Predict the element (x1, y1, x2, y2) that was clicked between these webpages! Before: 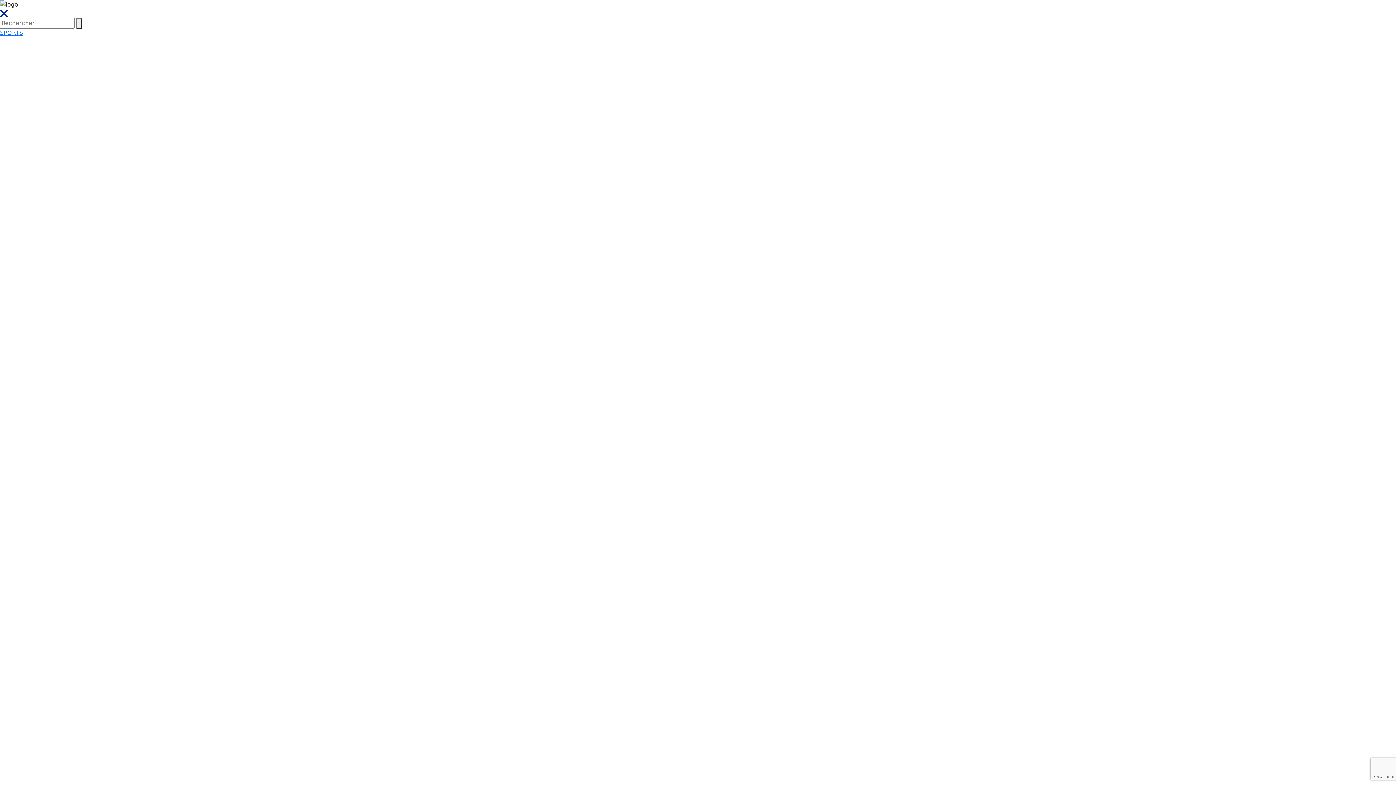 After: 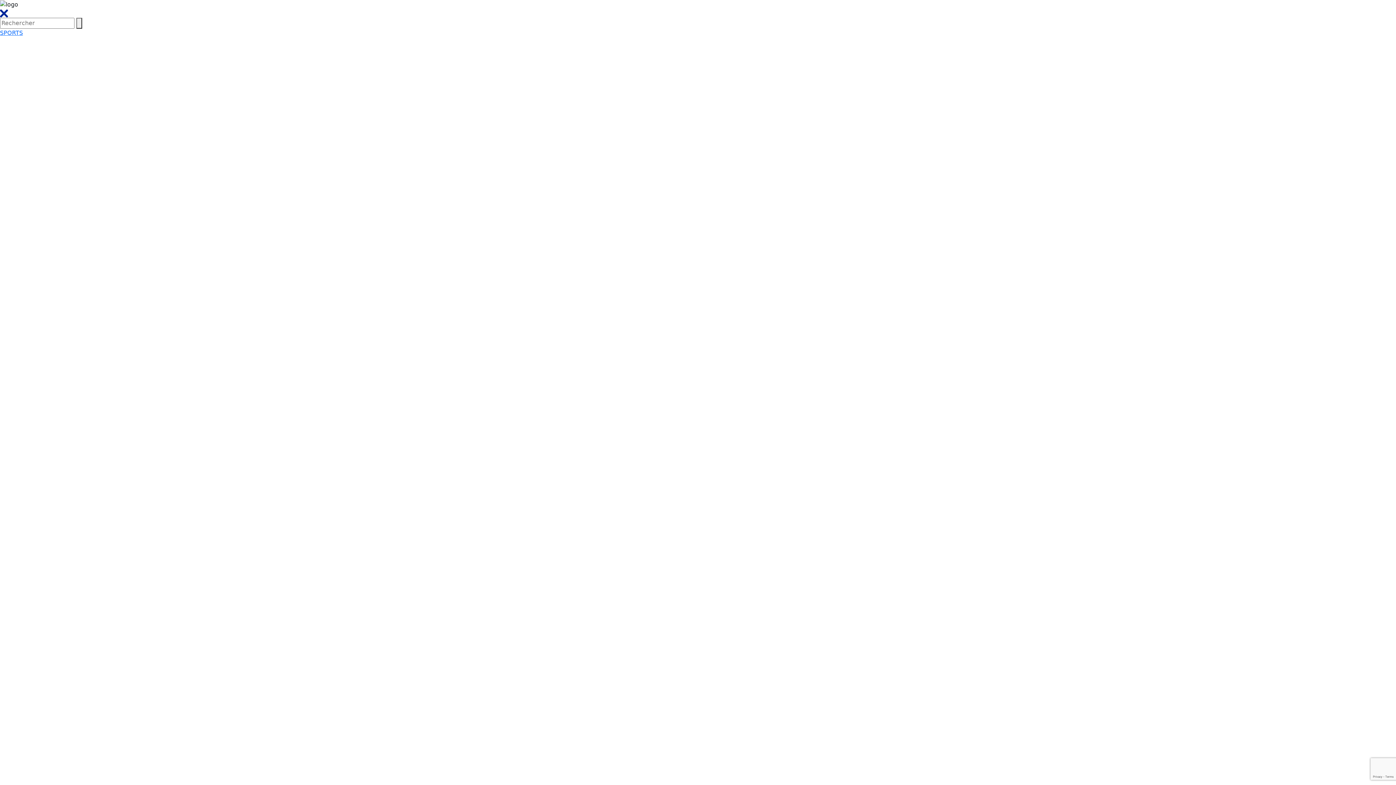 Action: bbox: (0, 9, 8, 16)